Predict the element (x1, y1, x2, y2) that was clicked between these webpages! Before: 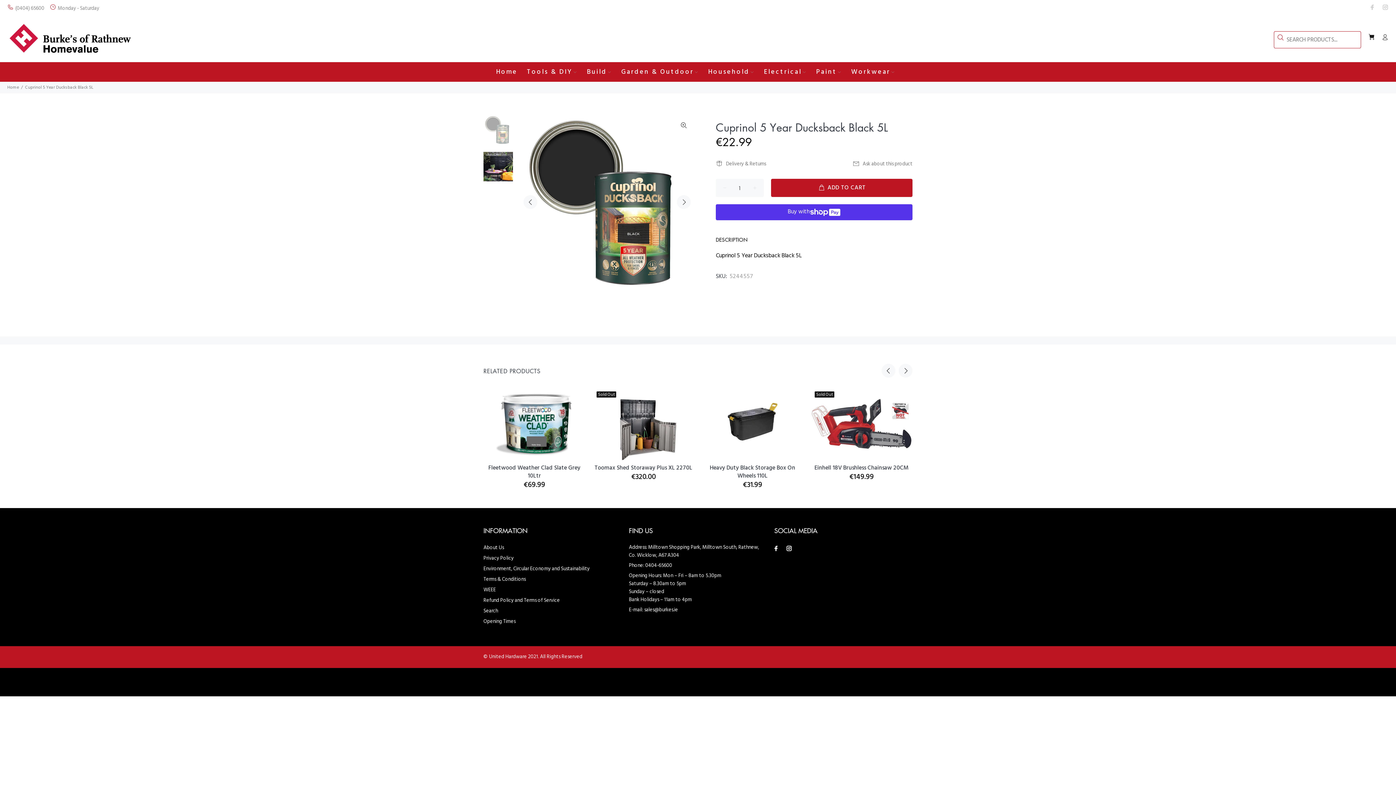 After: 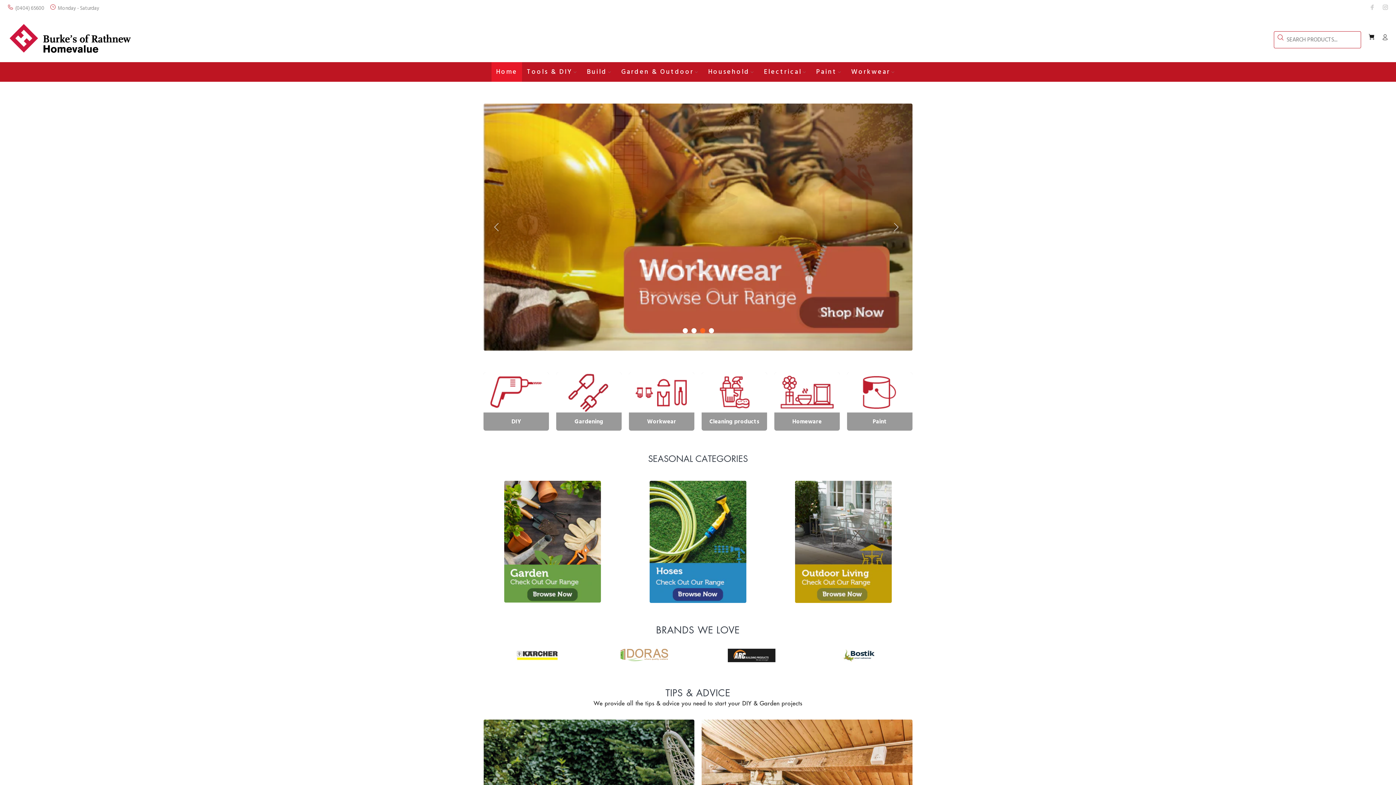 Action: bbox: (7, 21, 134, 55)